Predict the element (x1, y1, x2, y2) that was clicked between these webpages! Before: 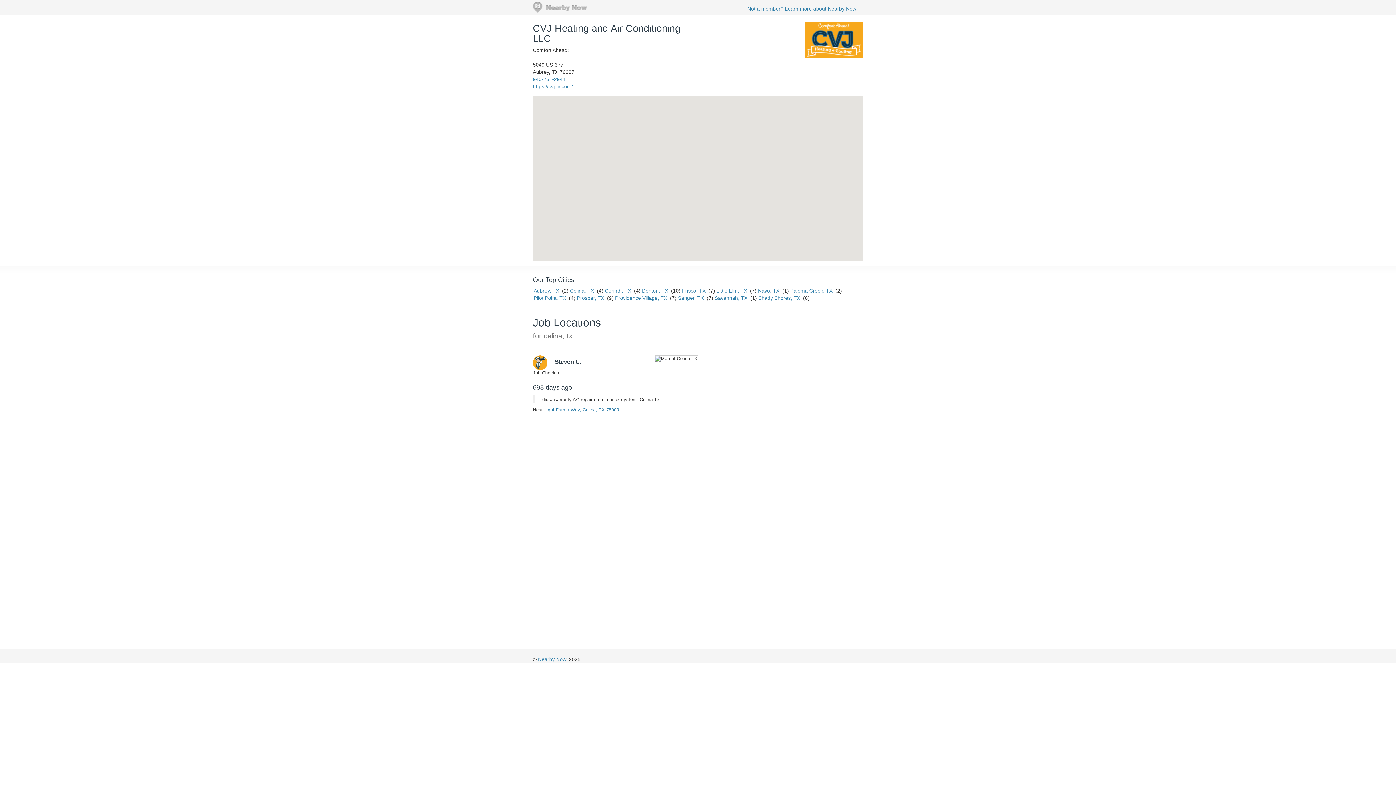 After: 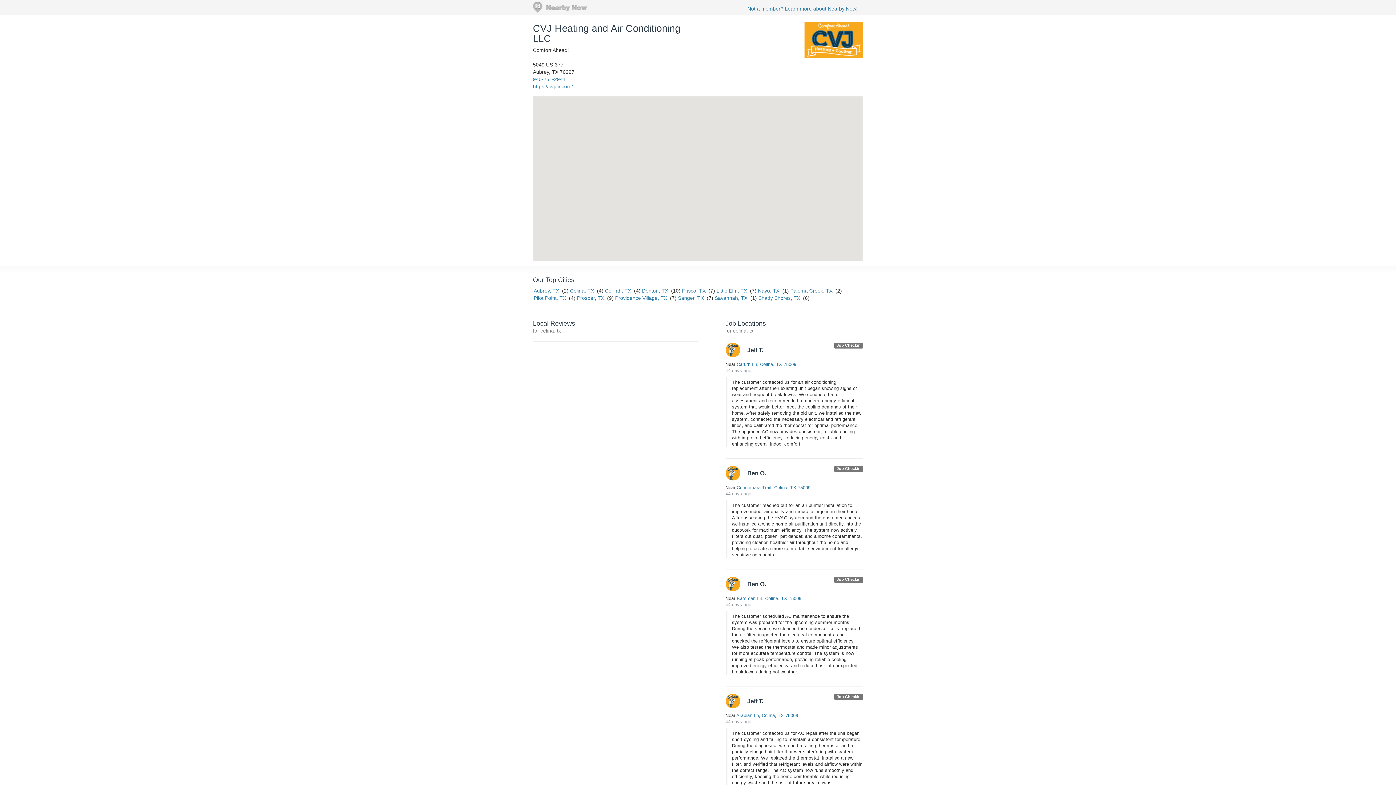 Action: bbox: (570, 288, 594, 293) label: Celina, TX